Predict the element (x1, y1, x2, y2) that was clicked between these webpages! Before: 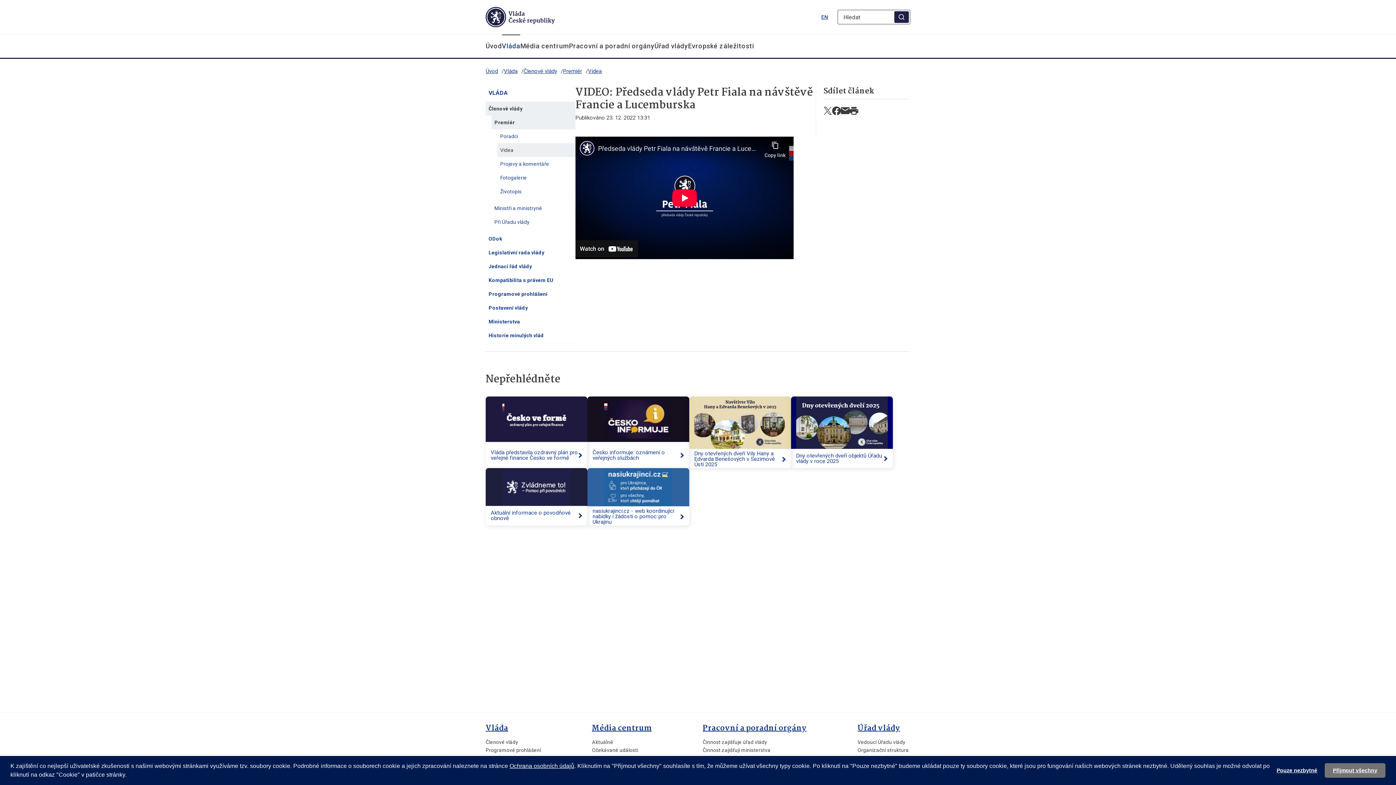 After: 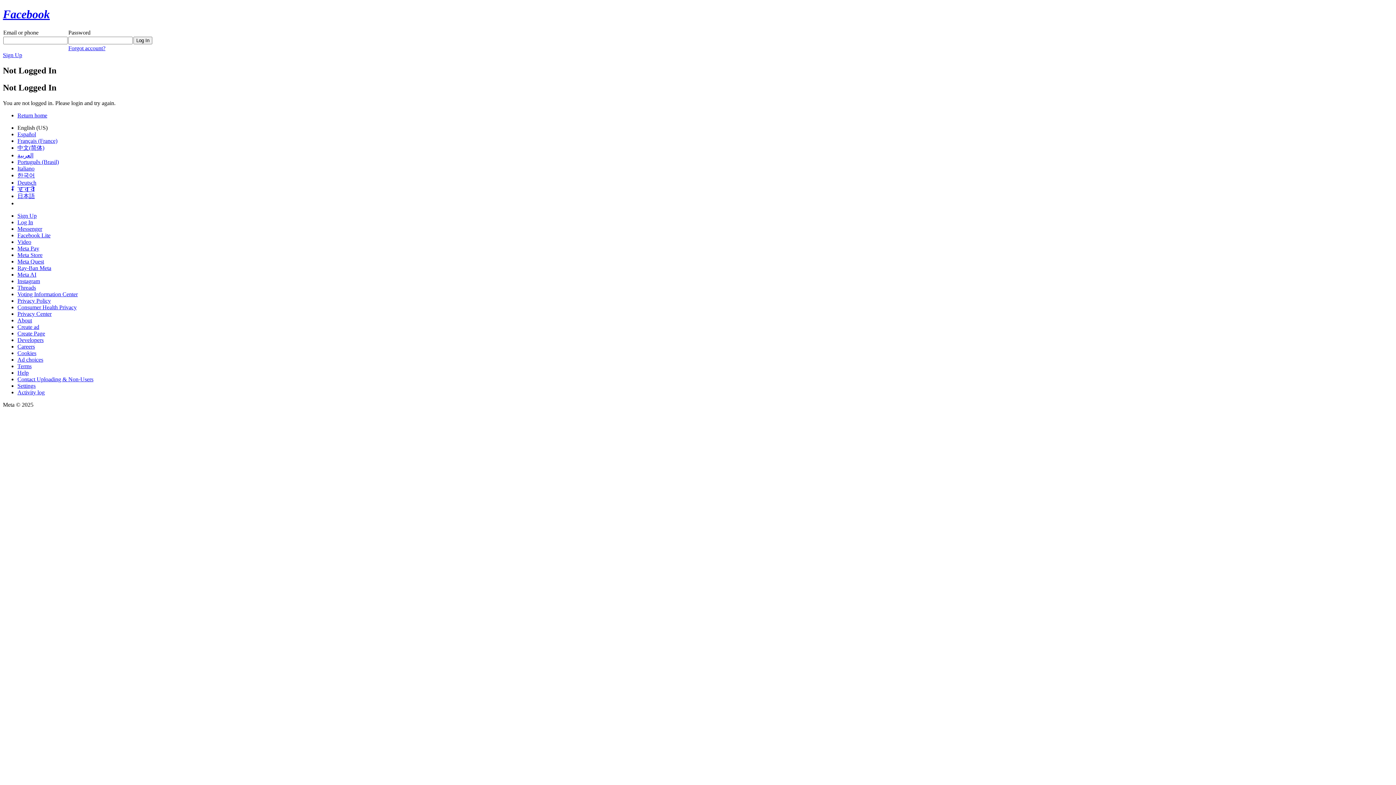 Action: bbox: (832, 106, 841, 115) label: Sdílet stránku VIDEO: Předseda vlády Petr Fiala na návštěvě Francie a Lucemburska na Facebooku